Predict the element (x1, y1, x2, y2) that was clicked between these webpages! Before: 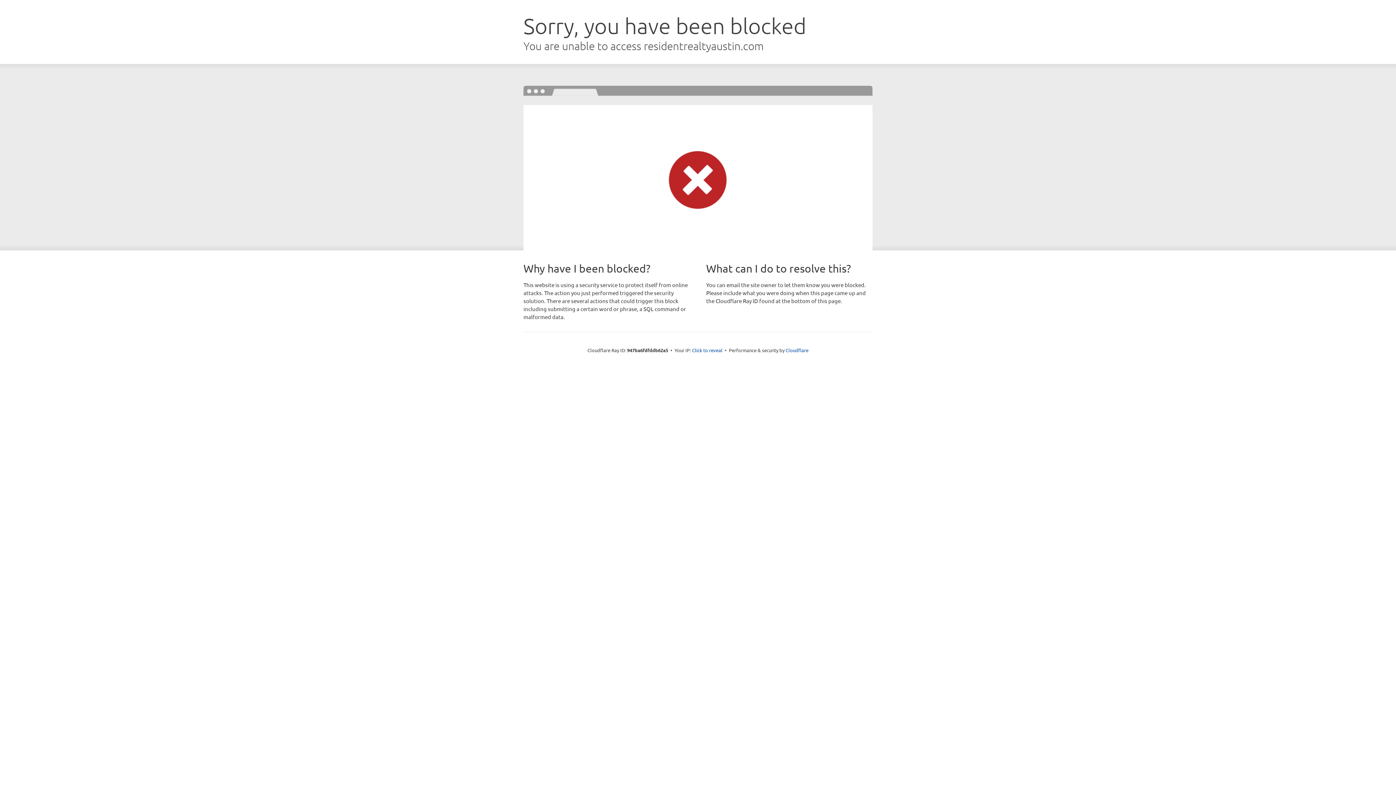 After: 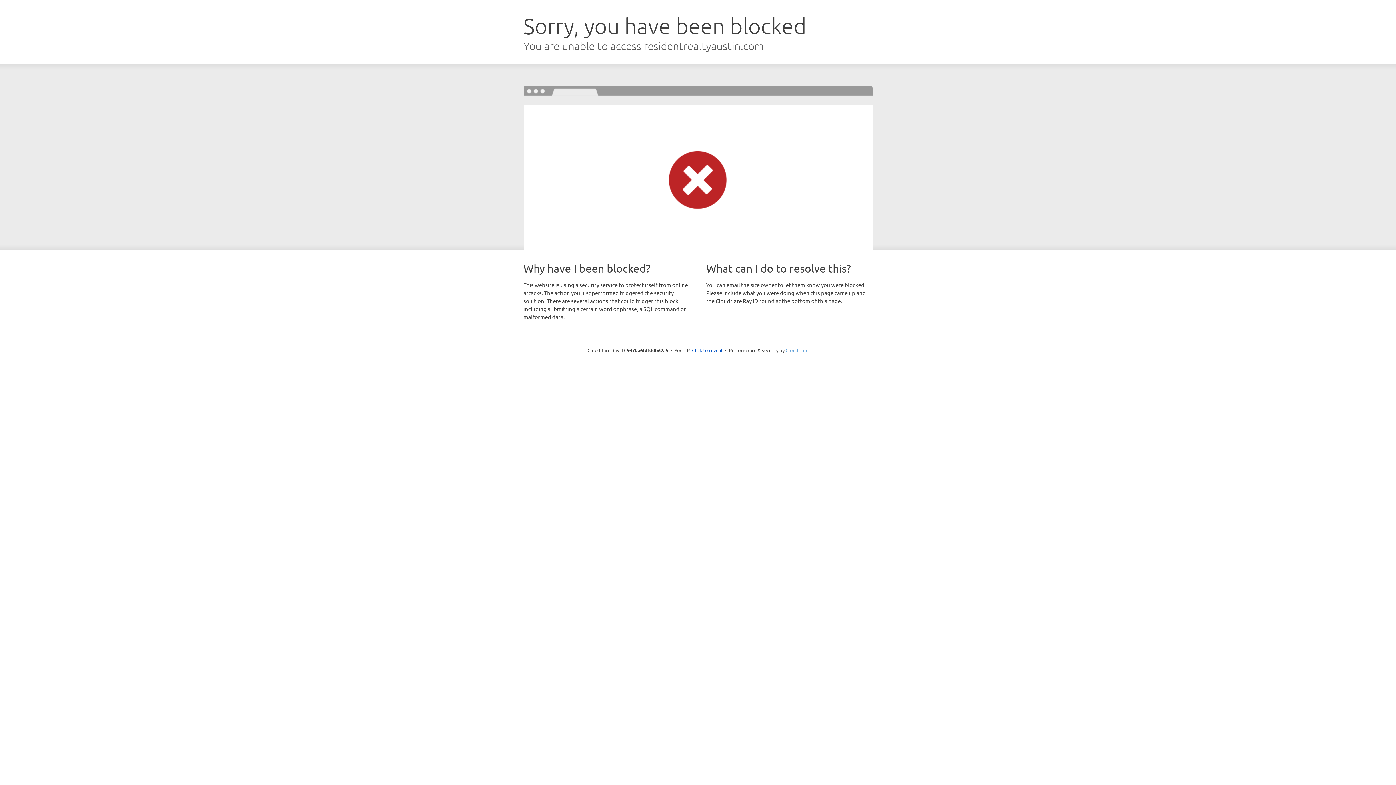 Action: bbox: (785, 347, 808, 353) label: Cloudflare